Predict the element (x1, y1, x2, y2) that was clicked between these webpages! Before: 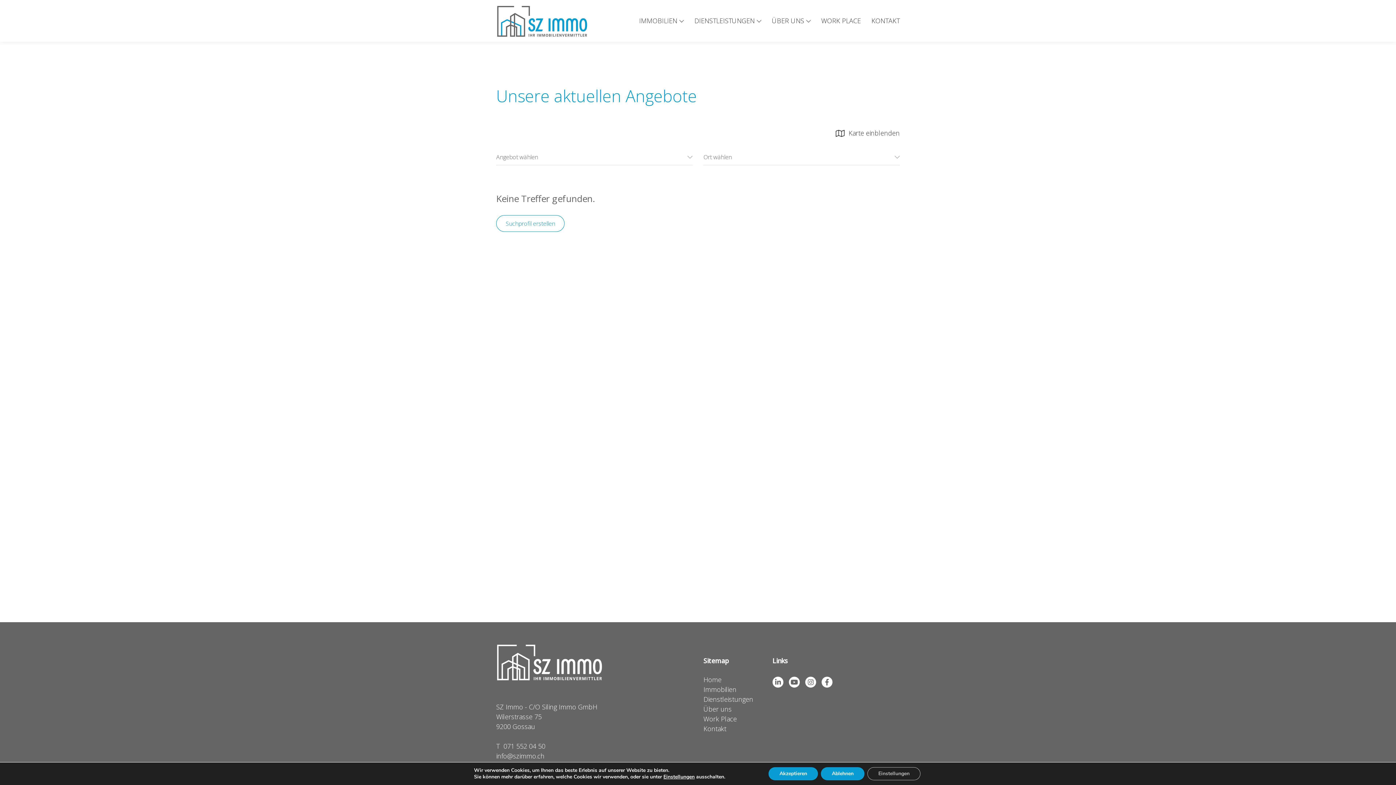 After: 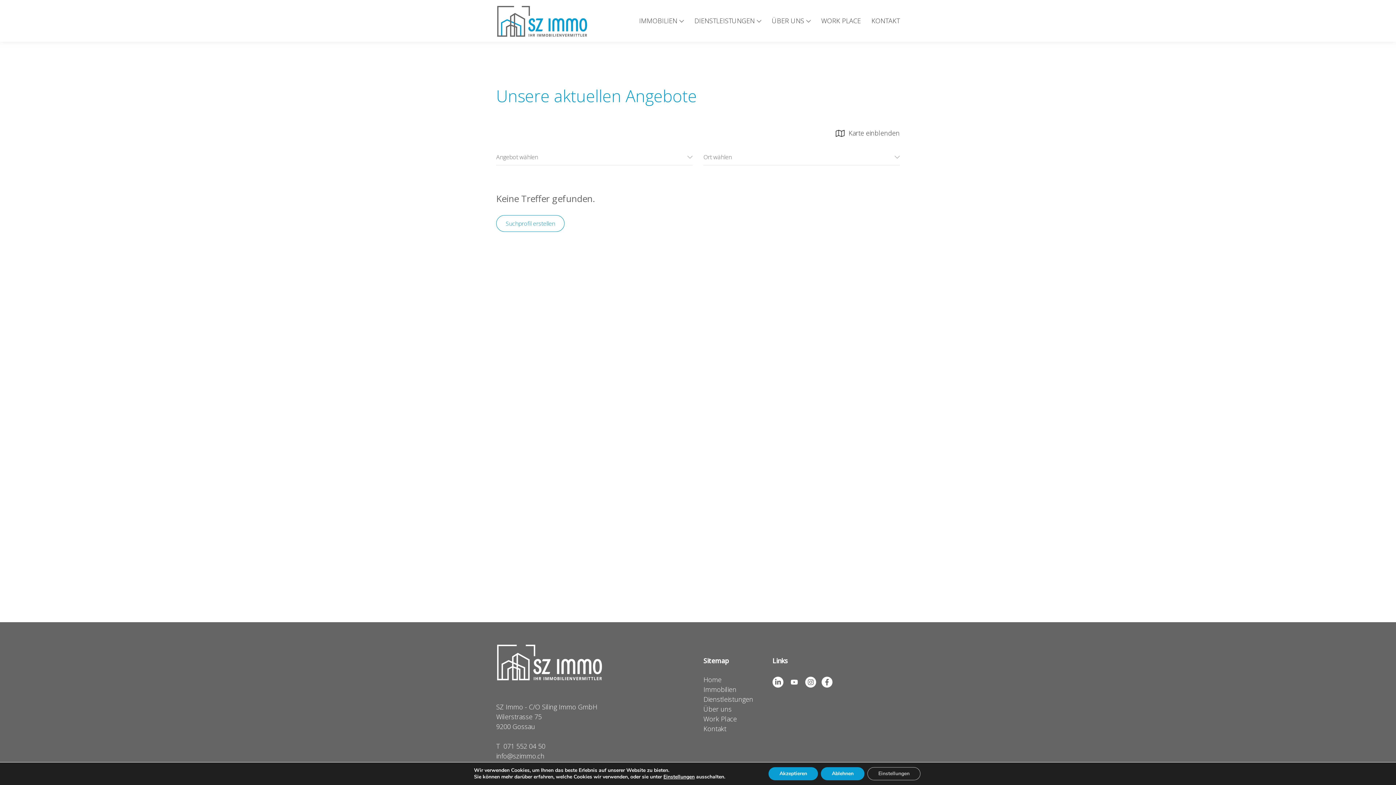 Action: bbox: (789, 677, 799, 688)